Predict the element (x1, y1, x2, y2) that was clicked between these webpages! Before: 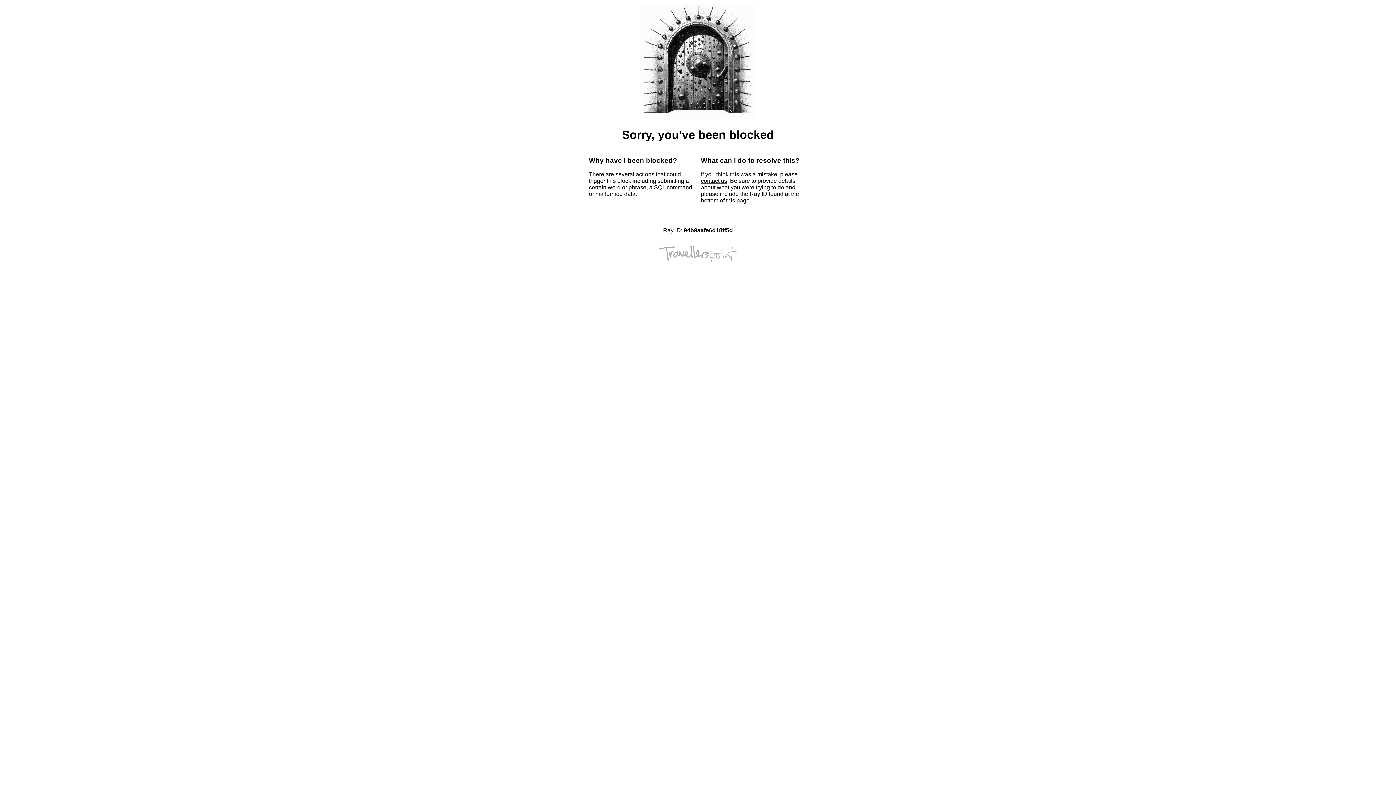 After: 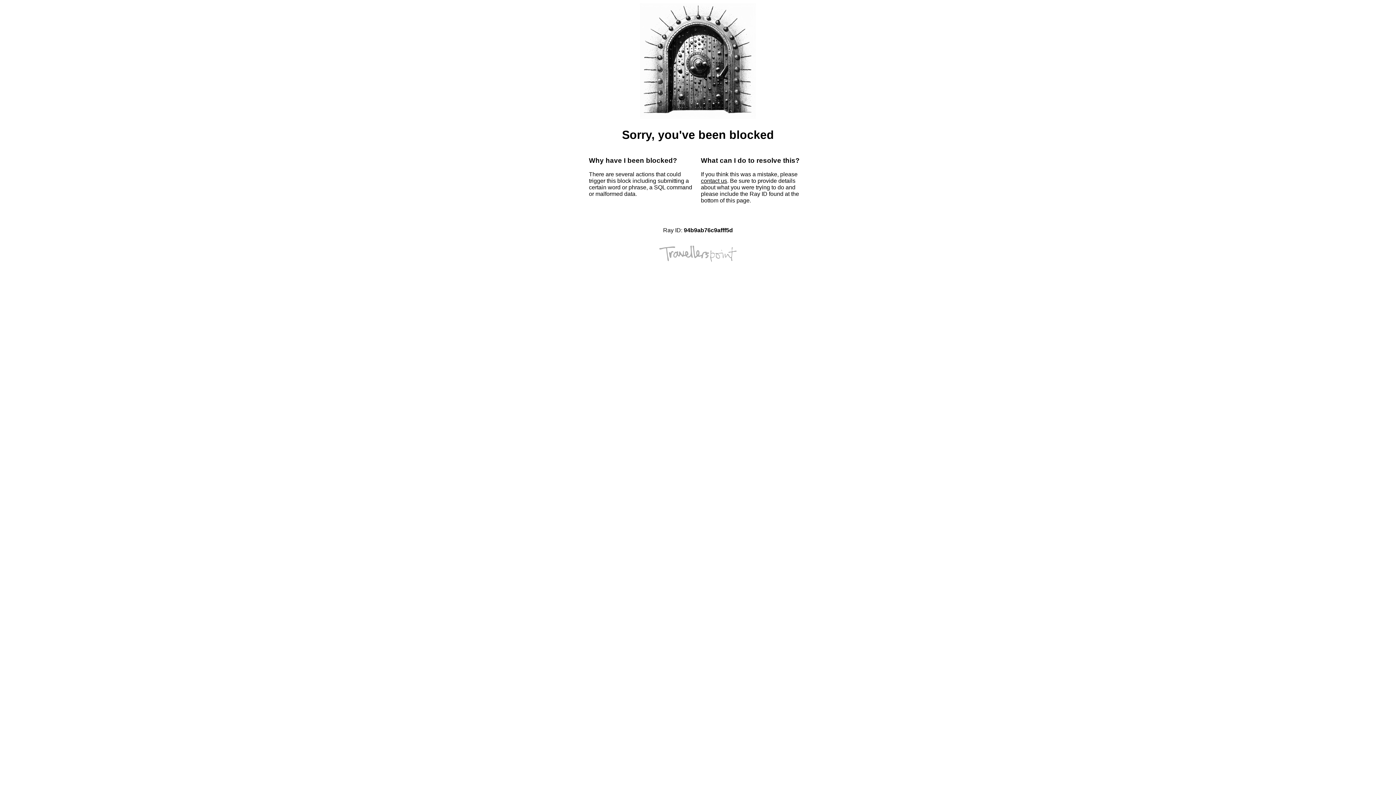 Action: bbox: (701, 177, 727, 184) label: contact us